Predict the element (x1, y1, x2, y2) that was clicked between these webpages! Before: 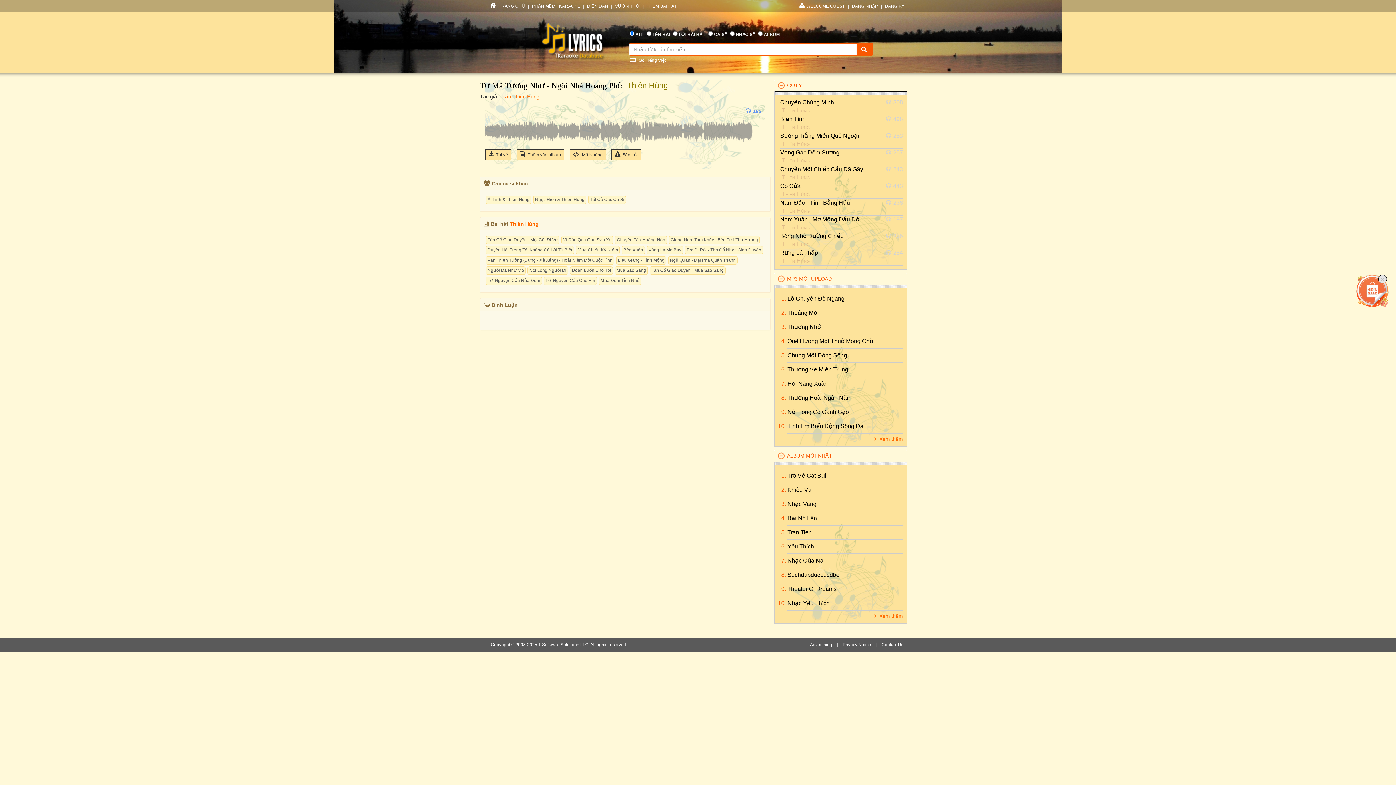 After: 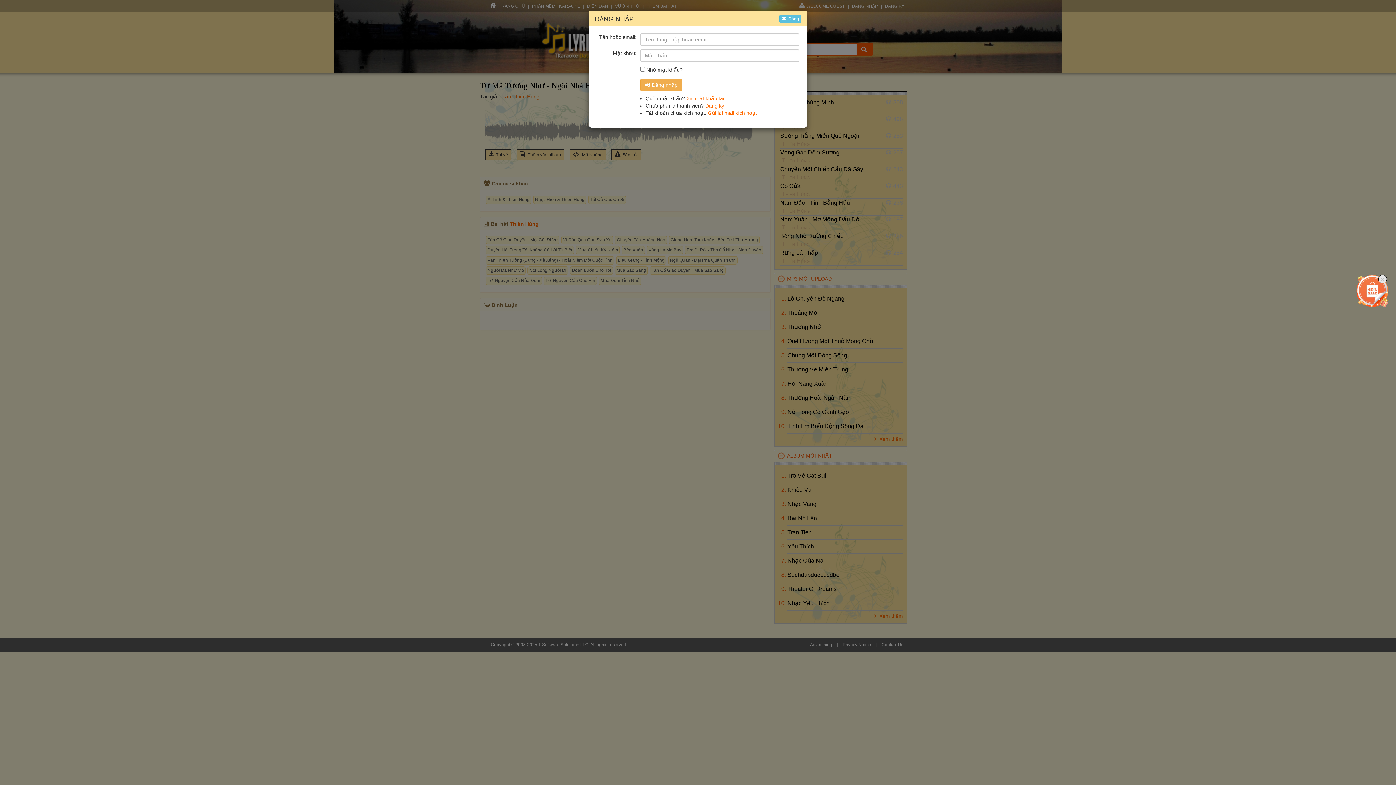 Action: label: ĐĂNG NHẬP bbox: (852, 3, 878, 8)